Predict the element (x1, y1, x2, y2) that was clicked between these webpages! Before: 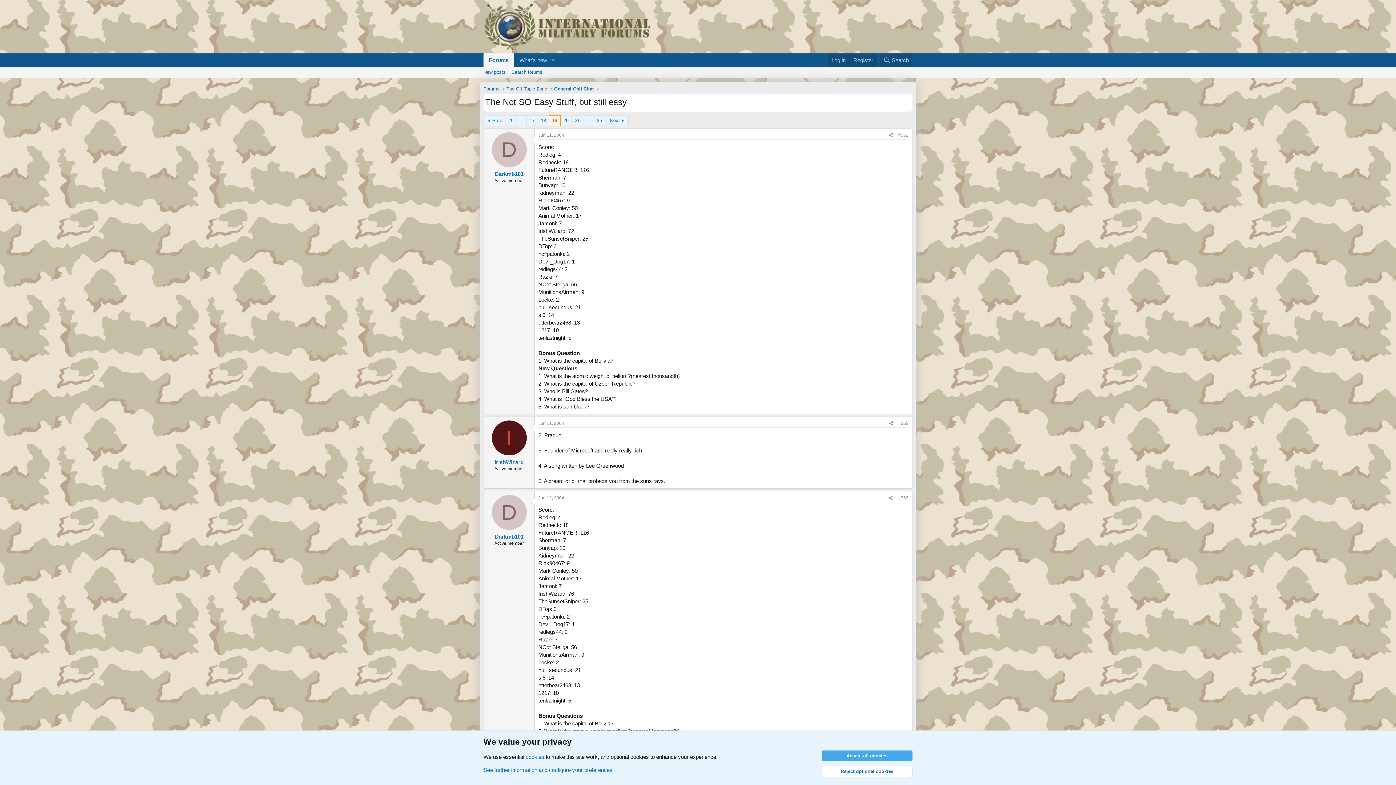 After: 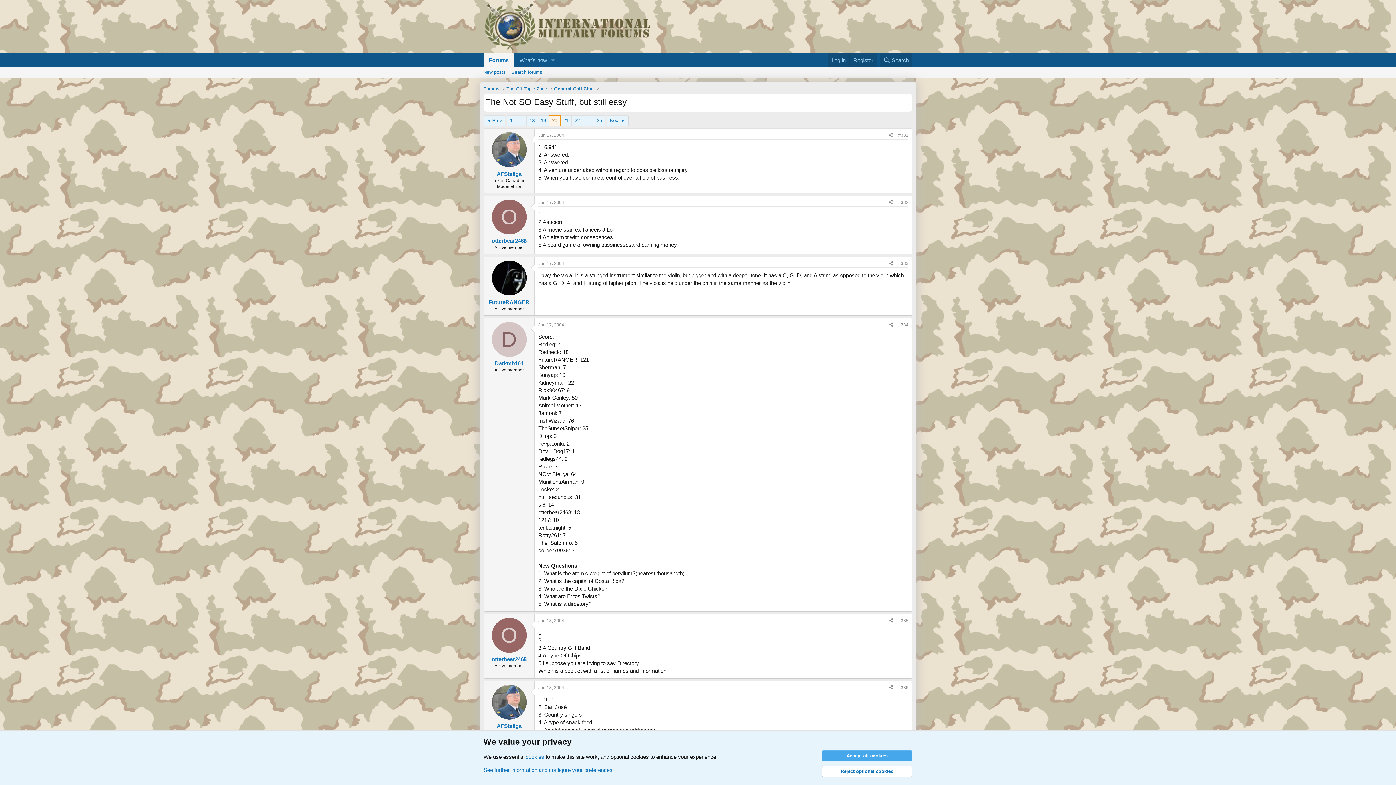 Action: label: 20 bbox: (560, 115, 571, 125)